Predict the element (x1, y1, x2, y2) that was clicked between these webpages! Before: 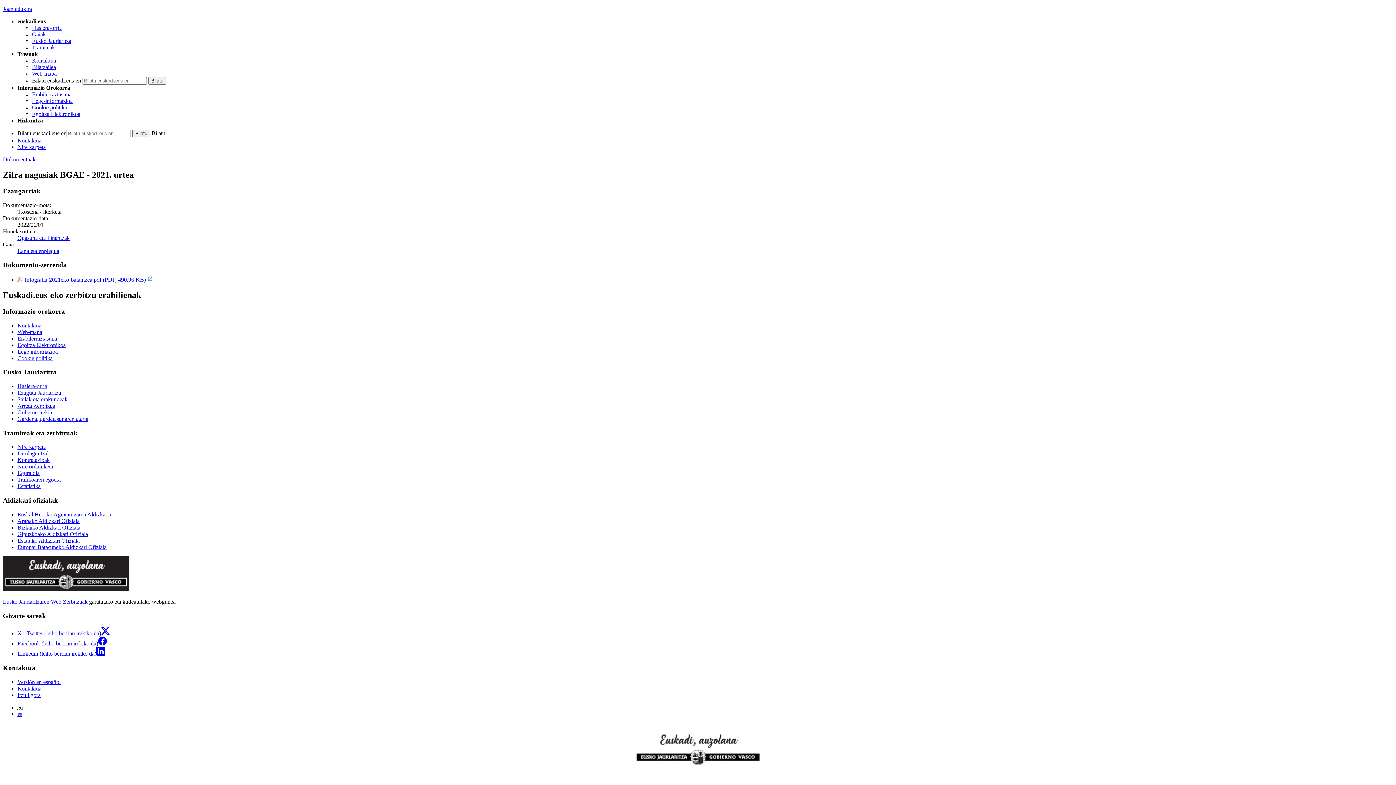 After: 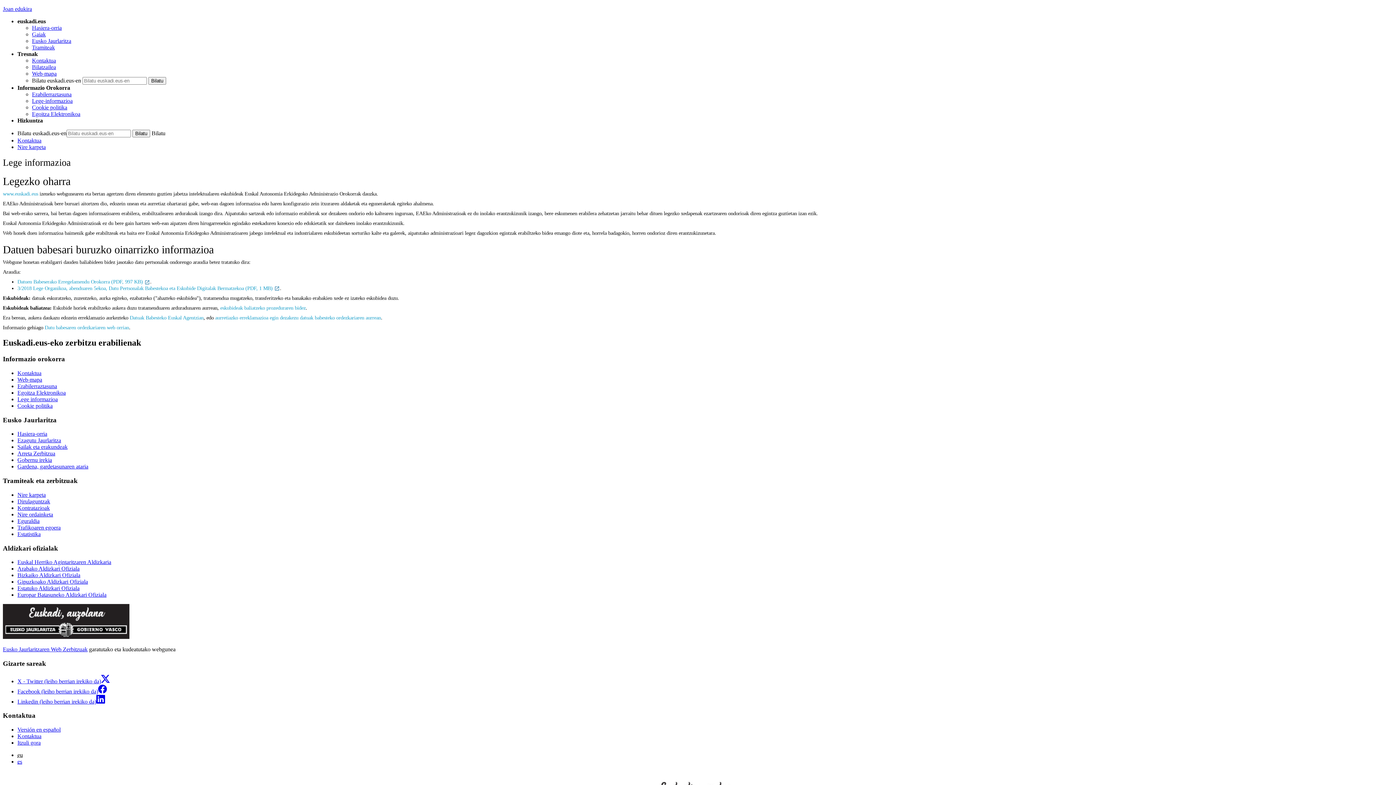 Action: bbox: (32, 97, 72, 104) label: Lege-informazioa